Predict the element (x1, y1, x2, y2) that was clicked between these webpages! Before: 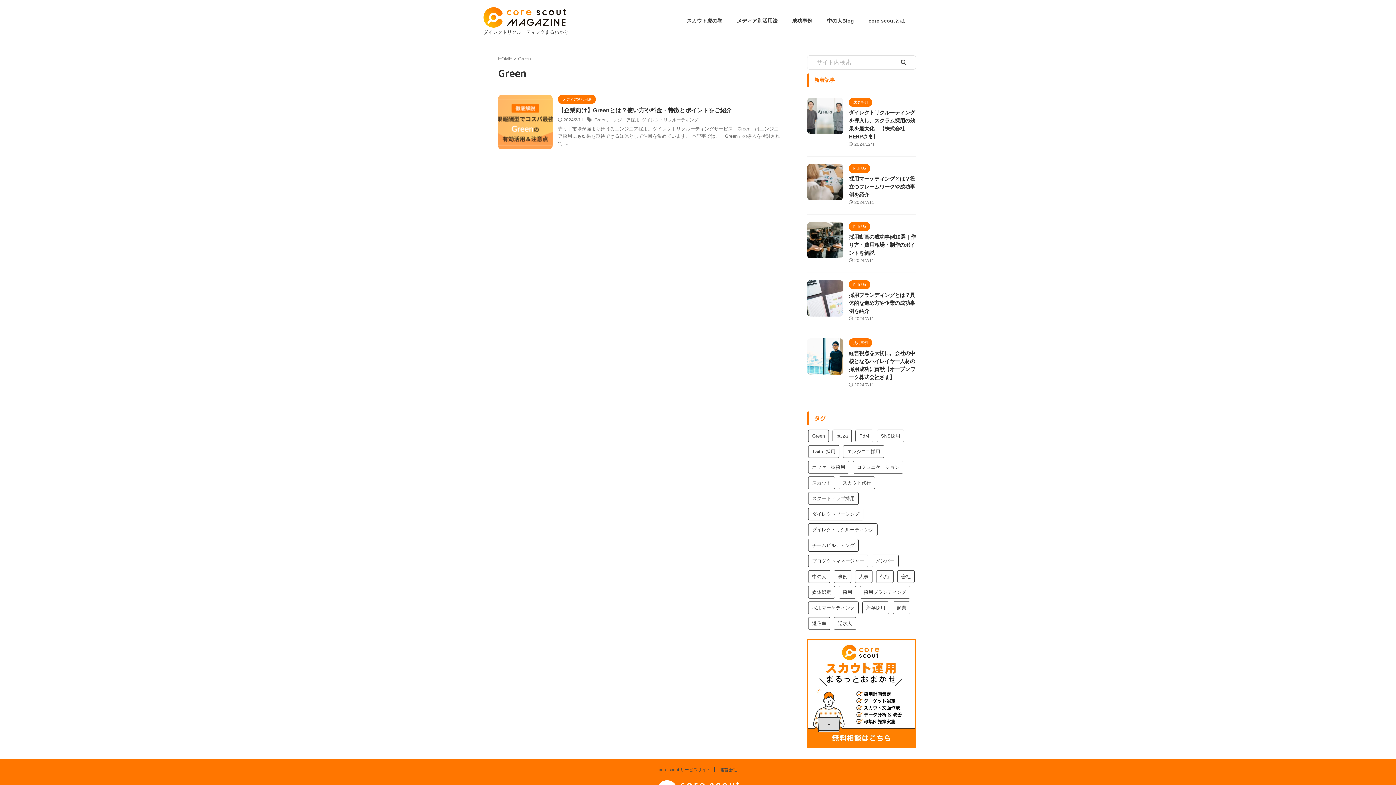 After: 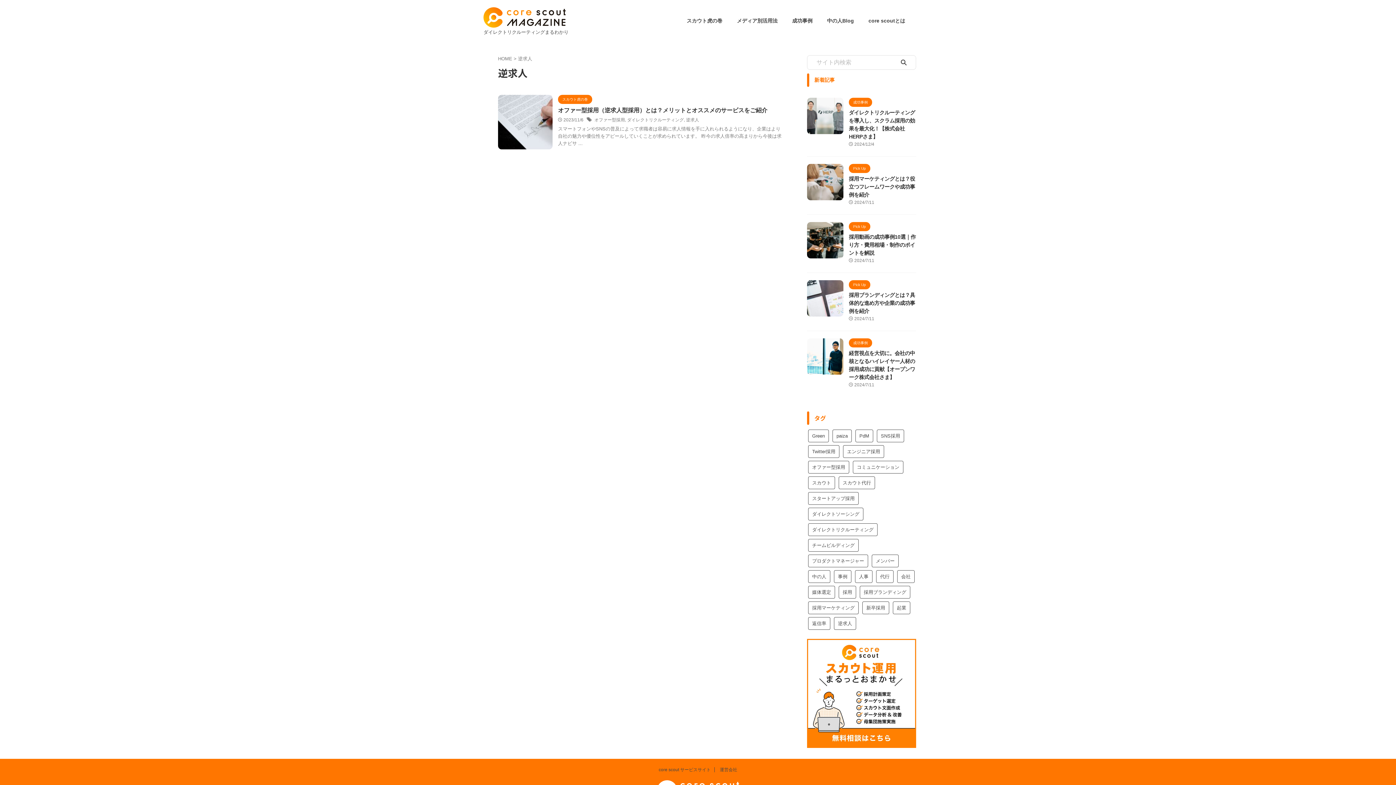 Action: label: 逆求人 (1個の項目) bbox: (834, 617, 856, 630)